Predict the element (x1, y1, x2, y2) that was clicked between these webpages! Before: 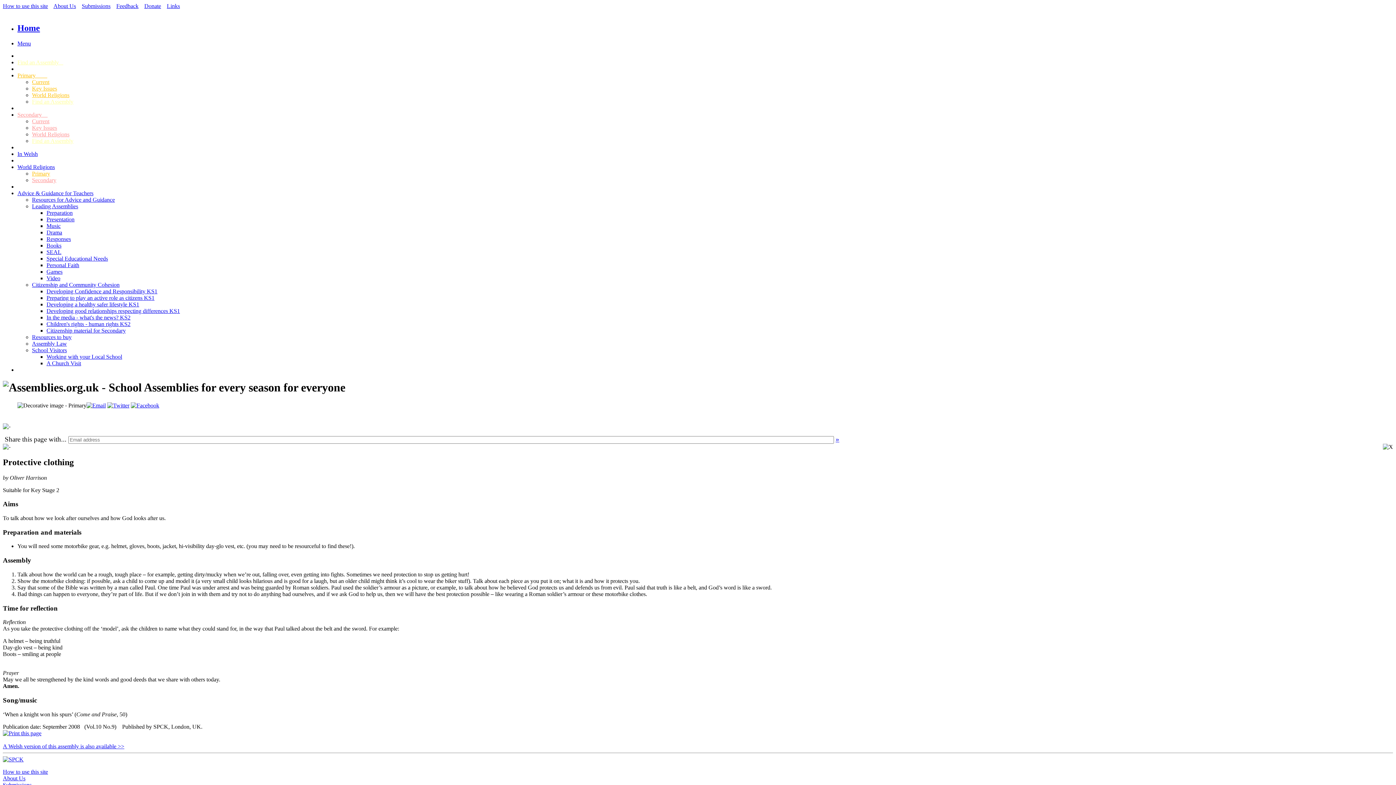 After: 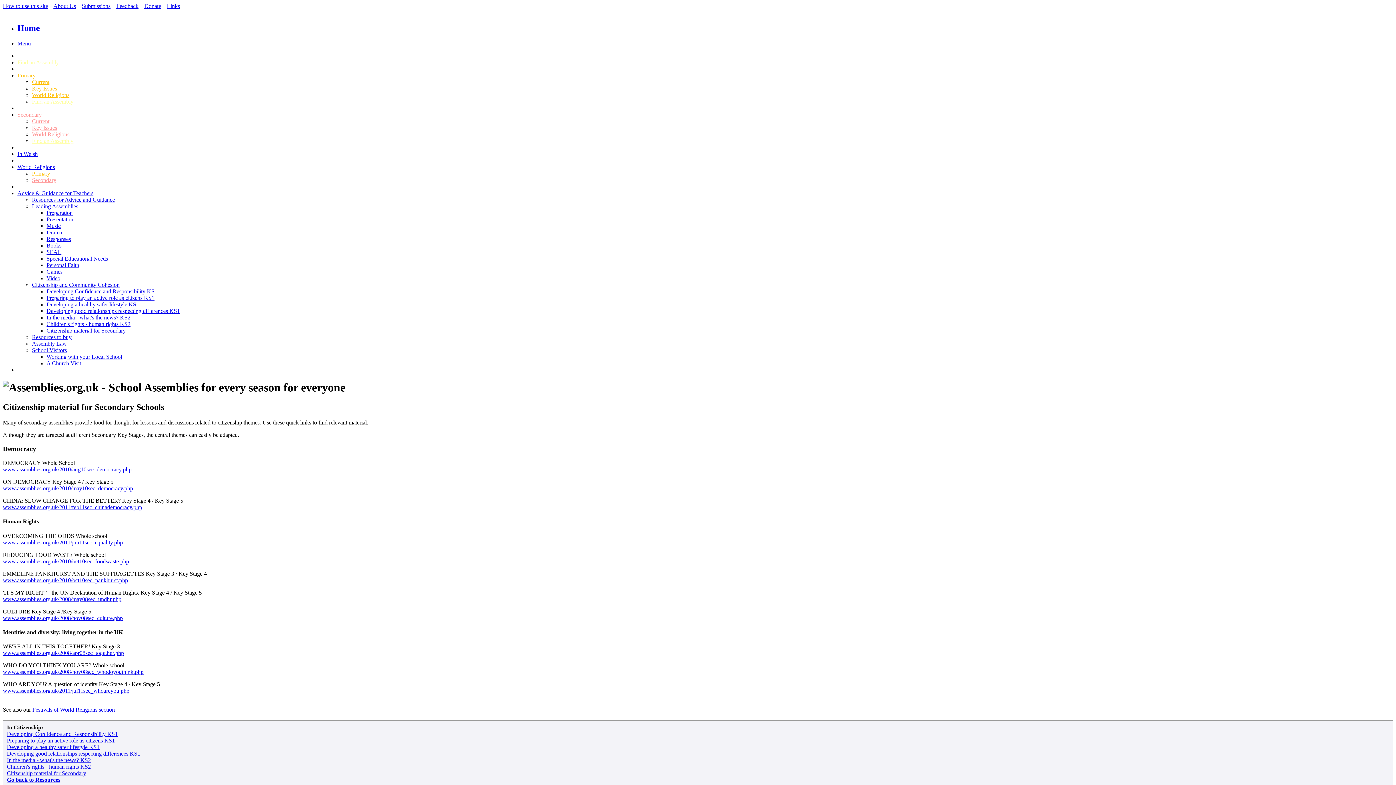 Action: bbox: (46, 327, 125, 333) label: Citizenship material for Secondary